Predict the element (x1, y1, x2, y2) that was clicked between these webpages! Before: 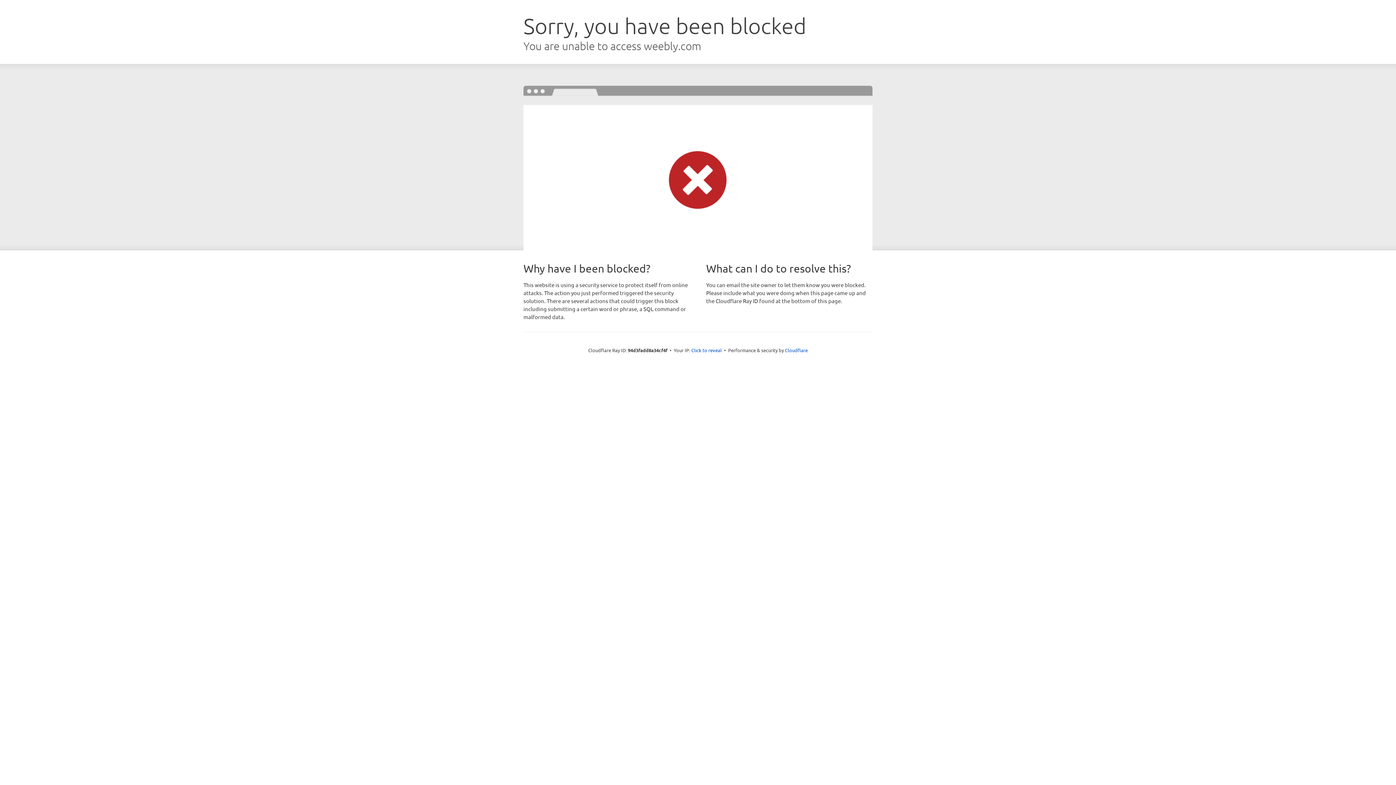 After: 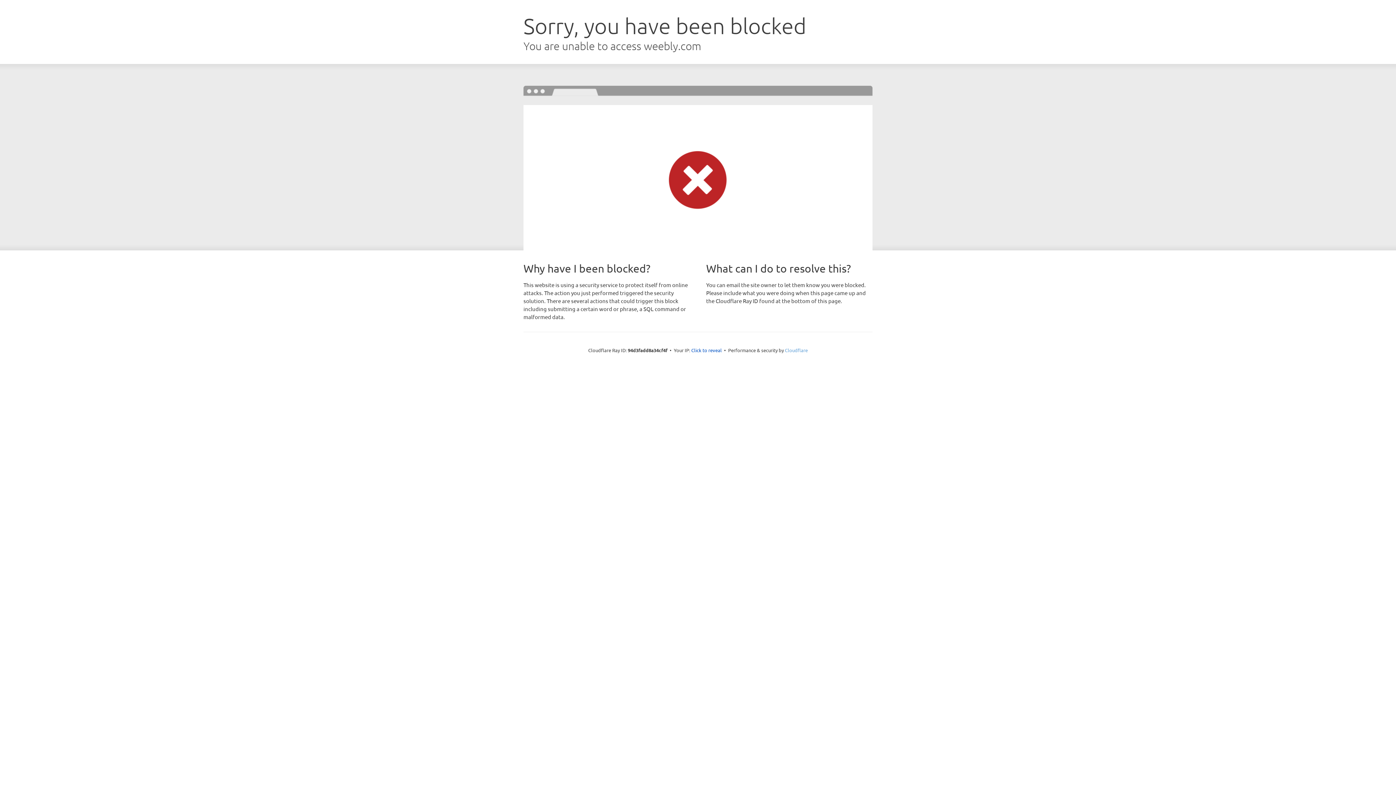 Action: label: Cloudflare bbox: (785, 347, 808, 353)